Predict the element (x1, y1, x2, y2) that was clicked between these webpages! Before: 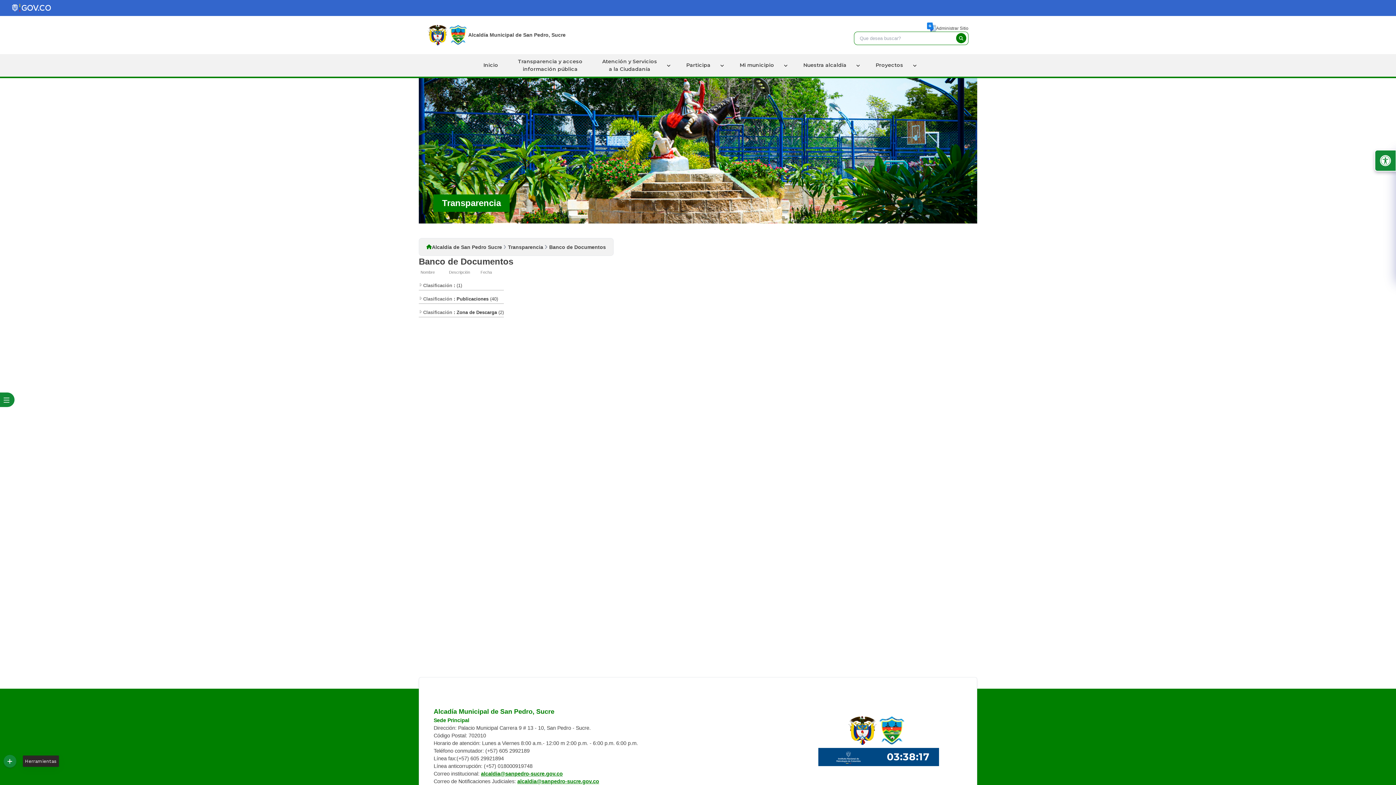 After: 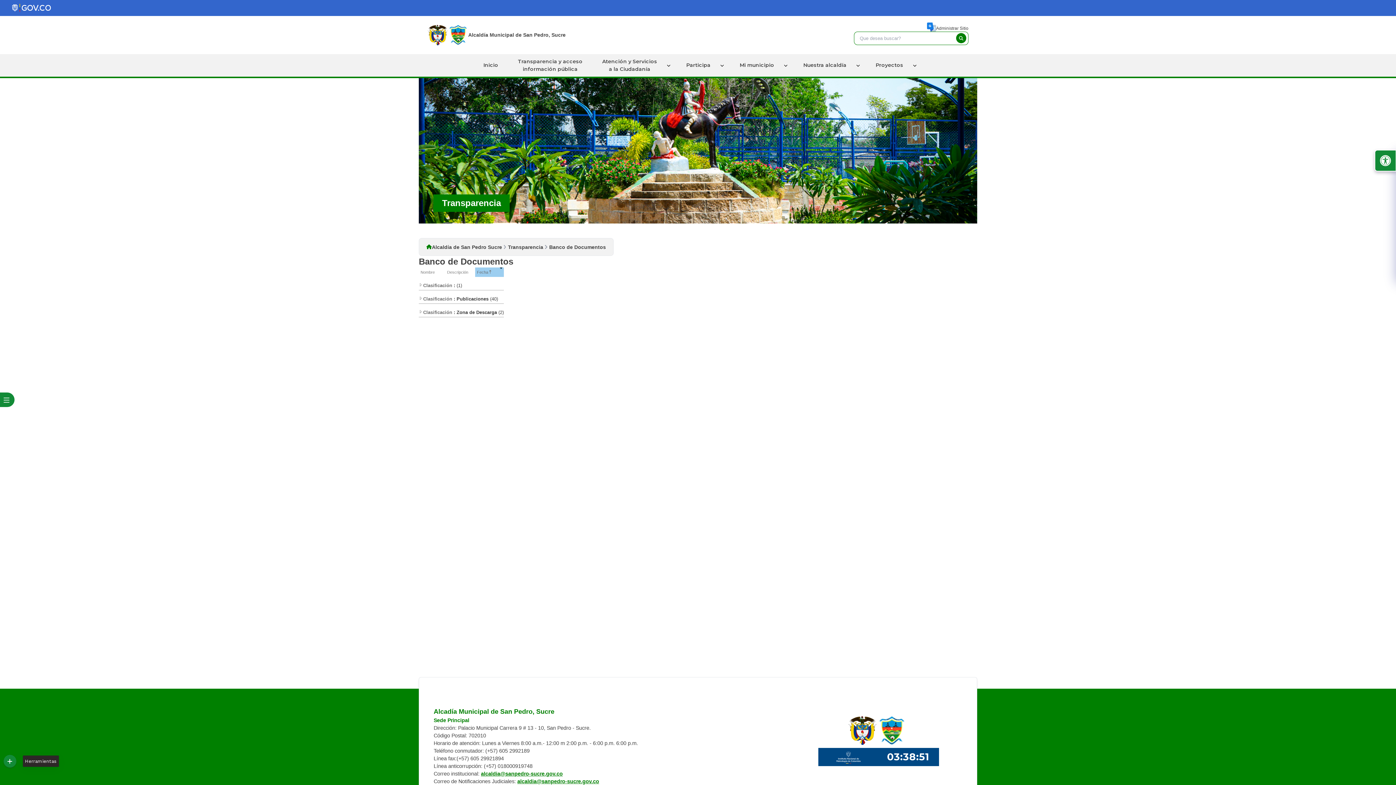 Action: label: Fecha bbox: (480, 270, 492, 274)